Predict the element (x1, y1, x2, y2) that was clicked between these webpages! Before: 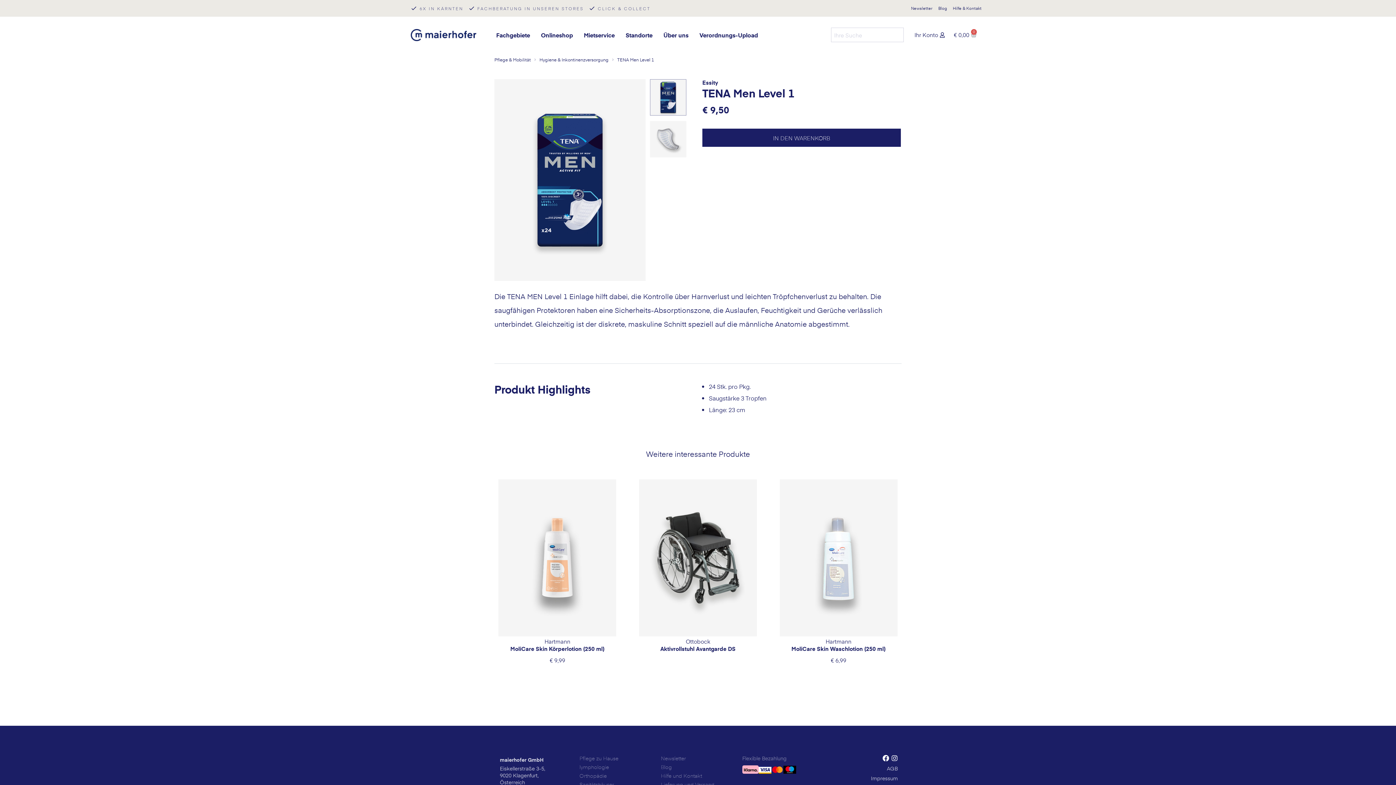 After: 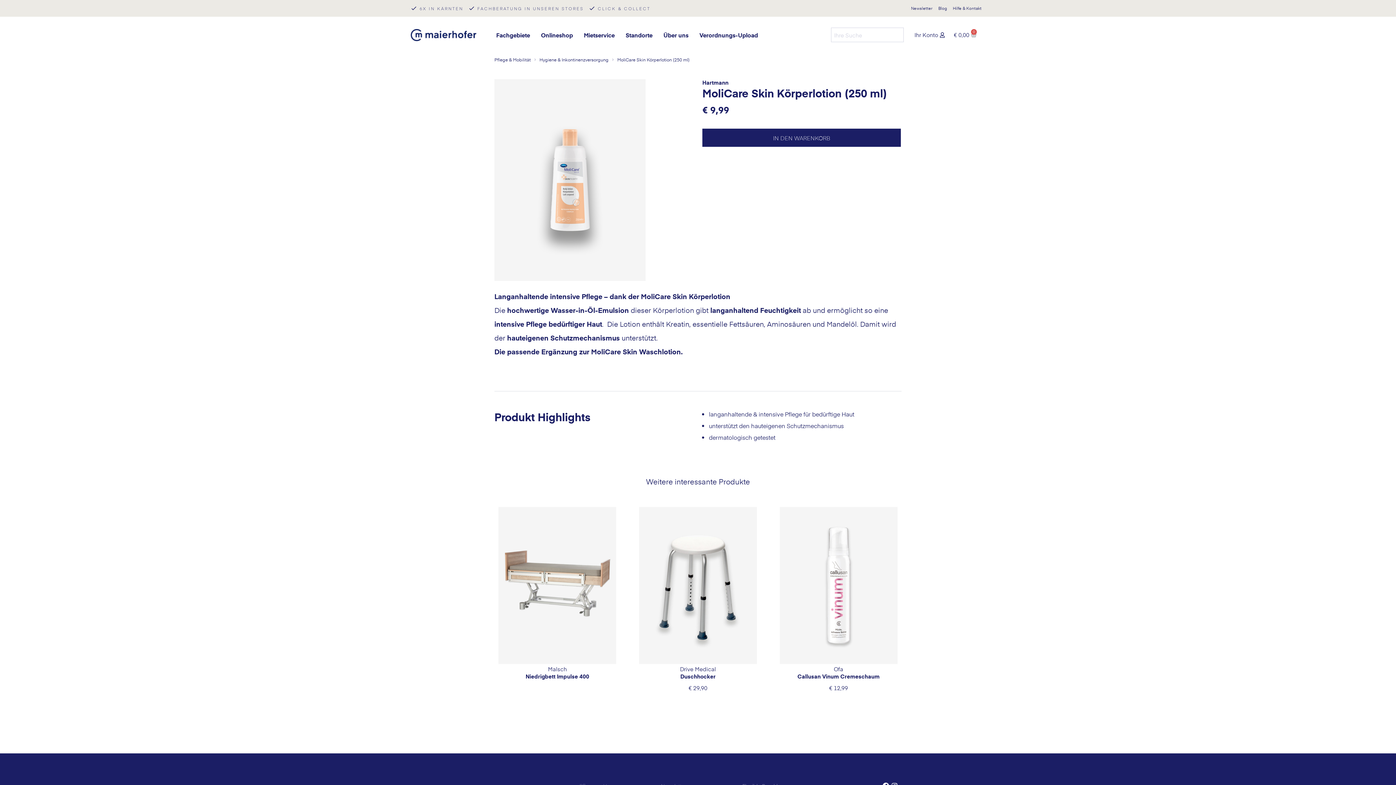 Action: bbox: (494, 479, 620, 664) label: Hartmann
MoliCare Skin Körperlotion (250 ml)
€9,99